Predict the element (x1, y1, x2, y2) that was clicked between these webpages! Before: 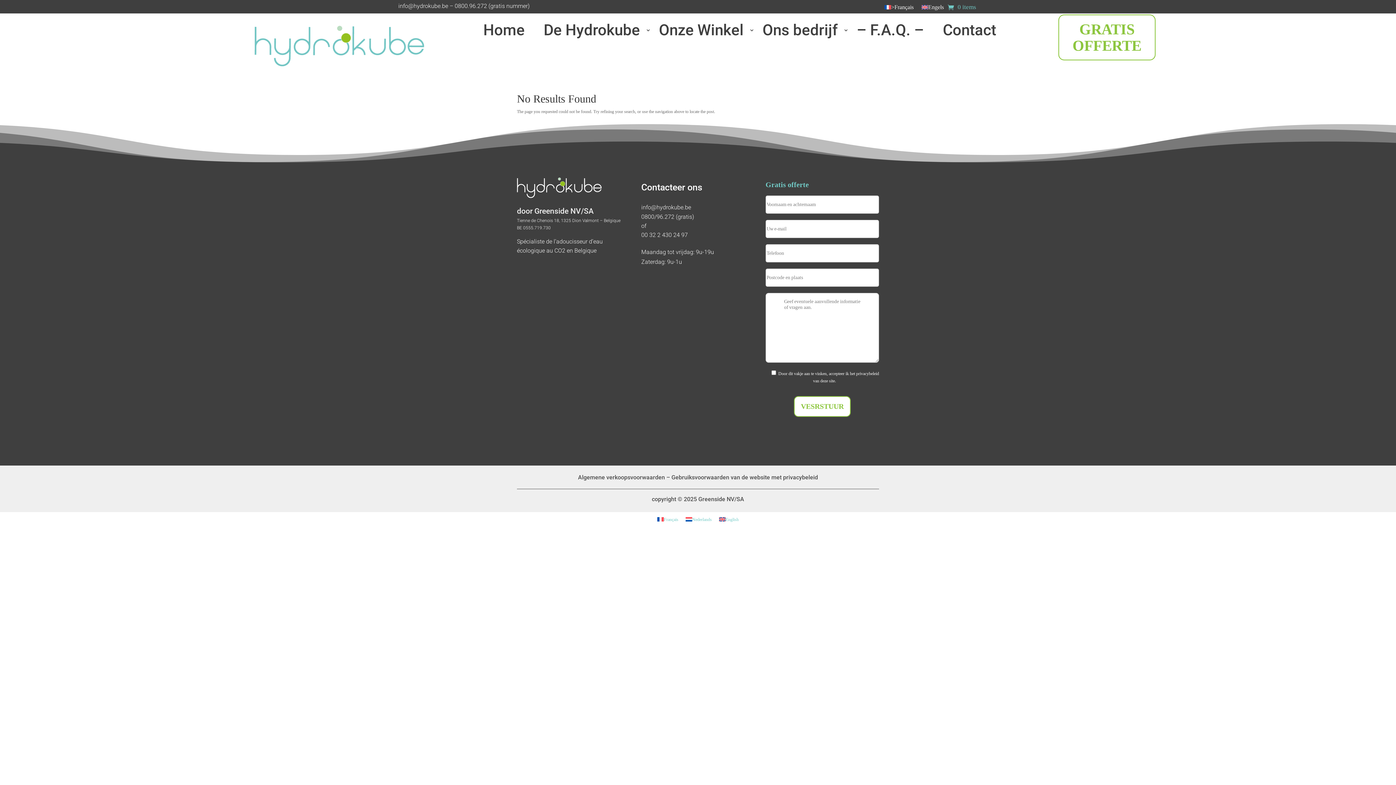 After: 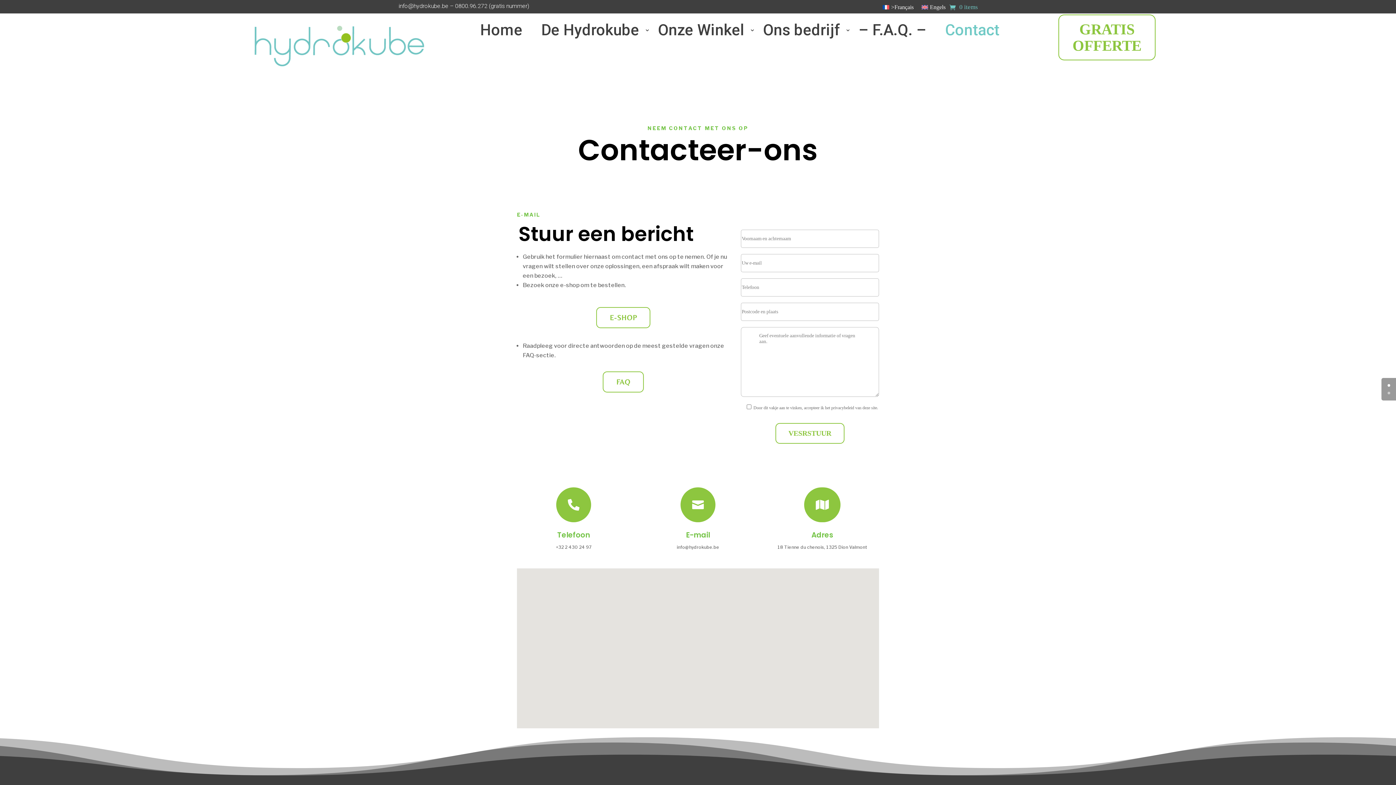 Action: label: Contact bbox: (943, 27, 1007, 35)